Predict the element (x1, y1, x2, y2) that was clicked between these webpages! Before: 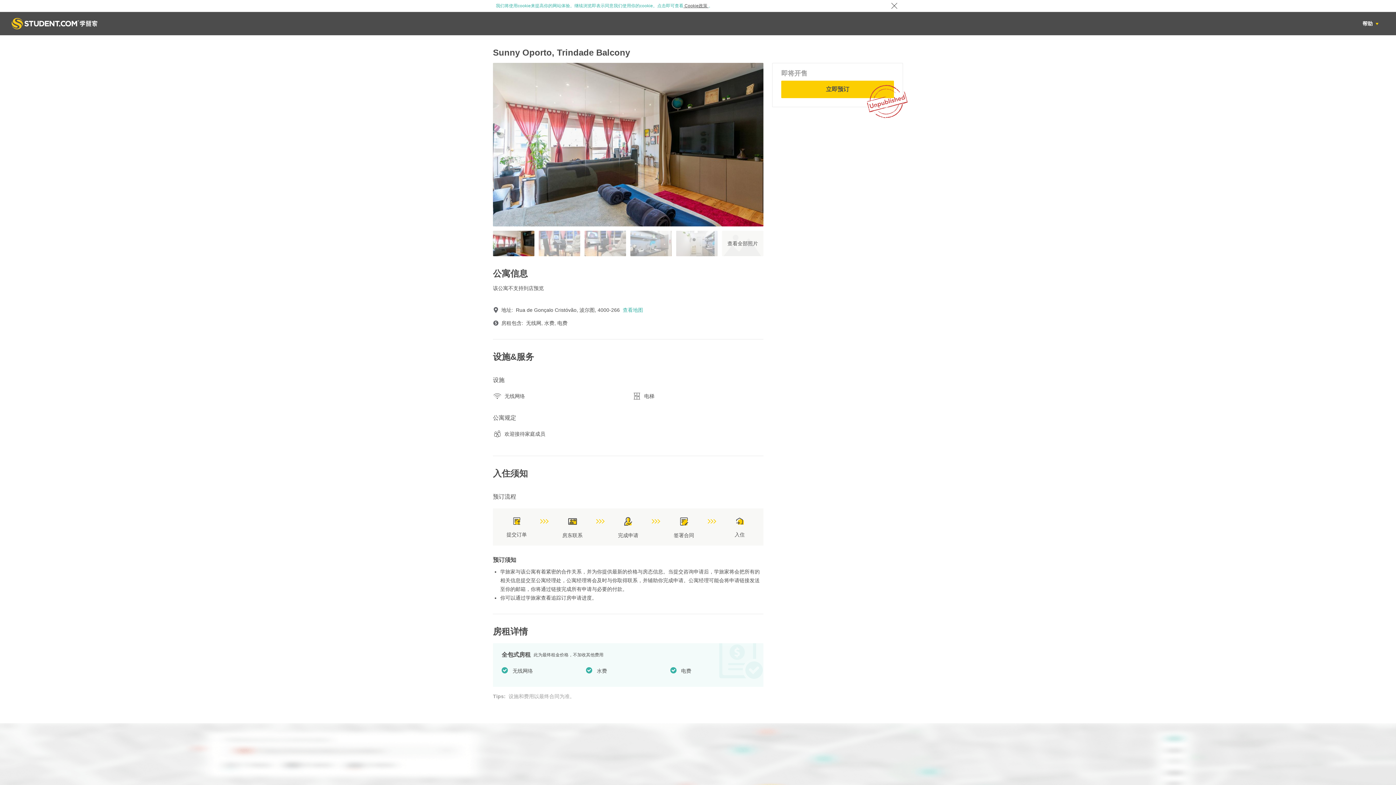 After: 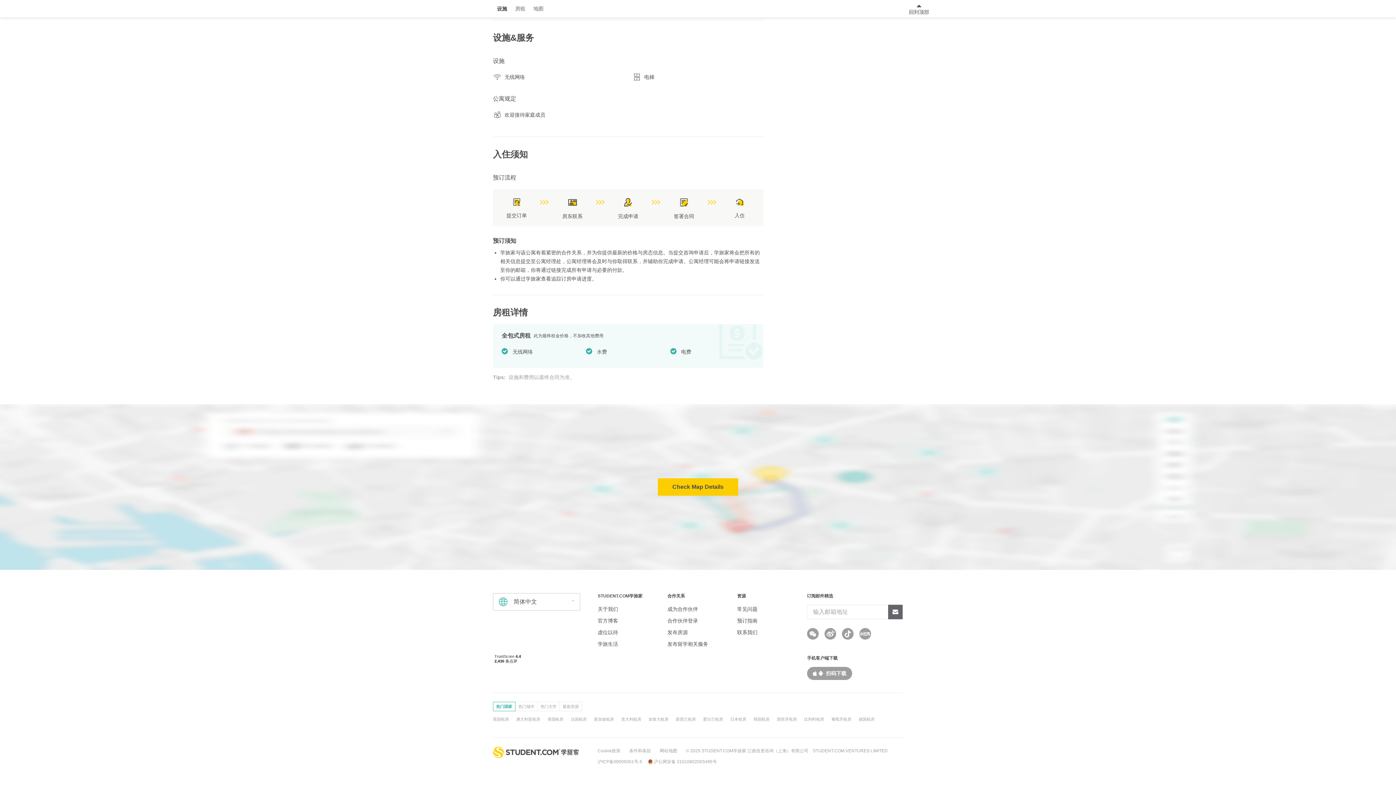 Action: bbox: (622, 305, 643, 314) label: 查看地图